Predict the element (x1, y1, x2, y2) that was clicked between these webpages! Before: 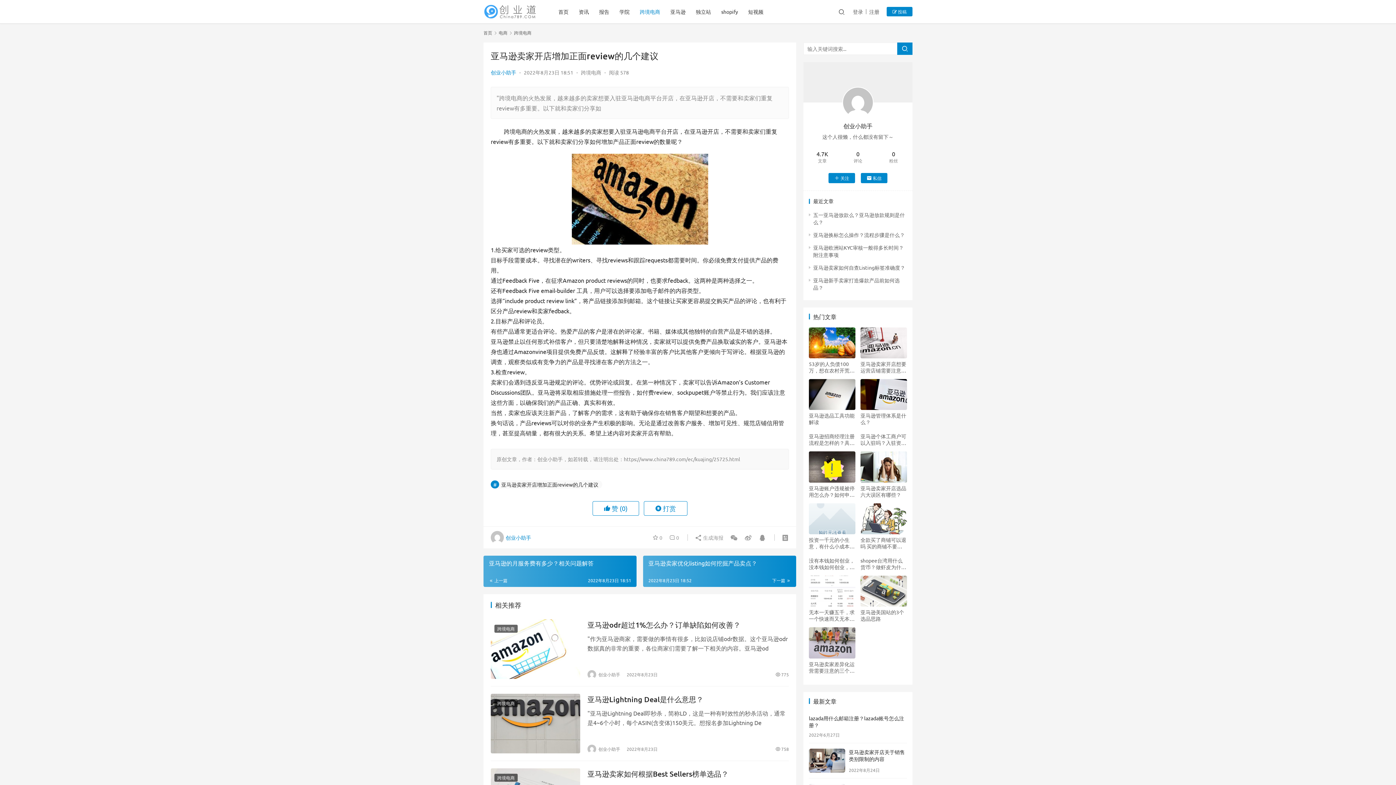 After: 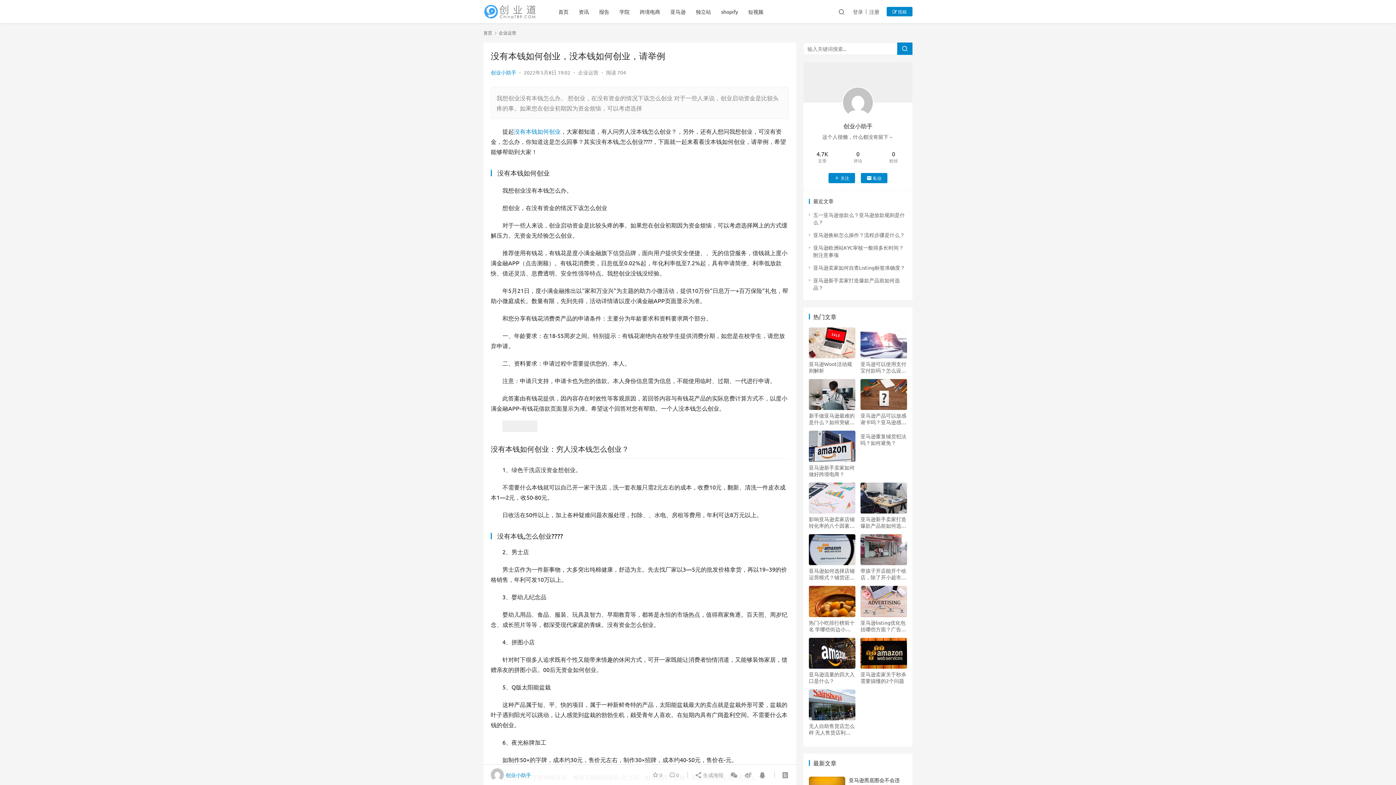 Action: label: 没有本钱如何创业，没本钱如何创业，请举例 bbox: (809, 557, 855, 570)